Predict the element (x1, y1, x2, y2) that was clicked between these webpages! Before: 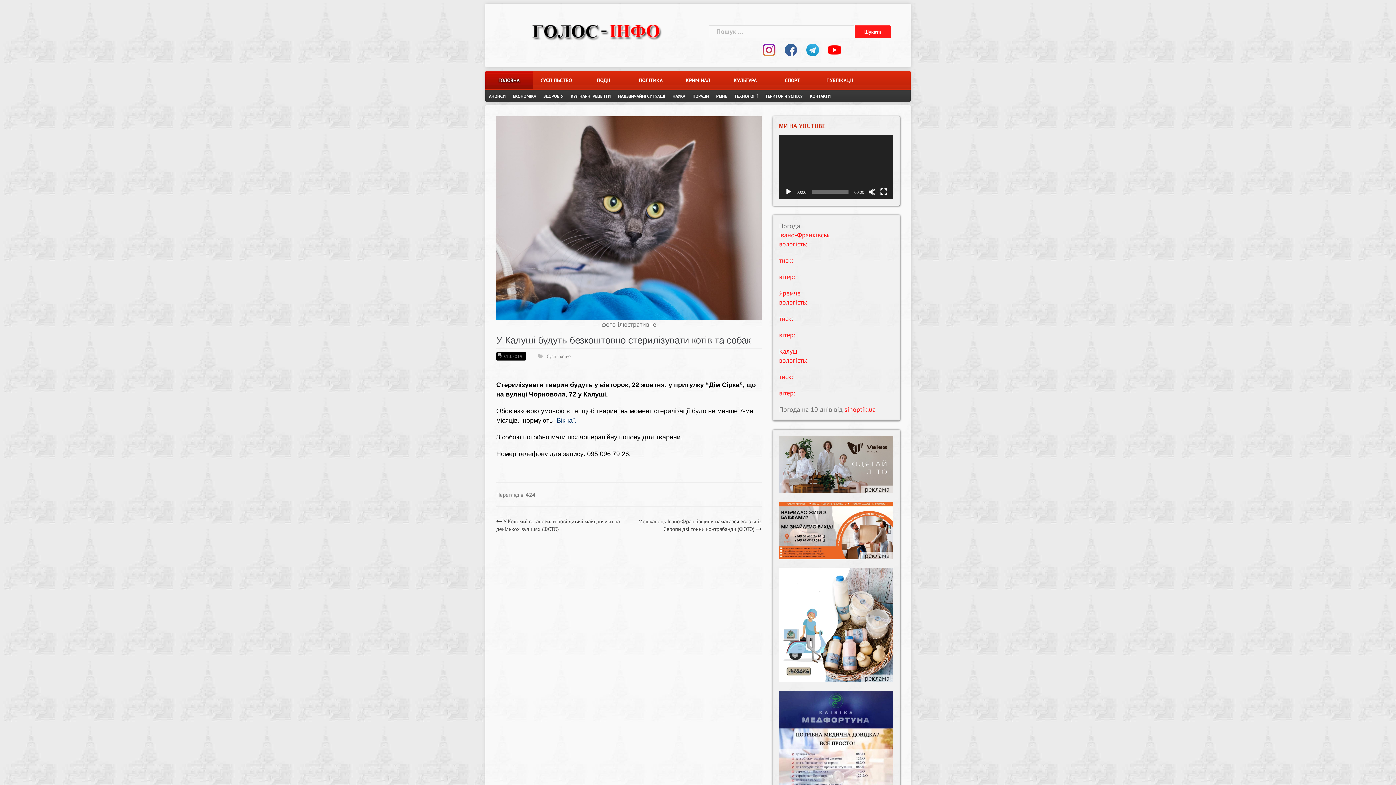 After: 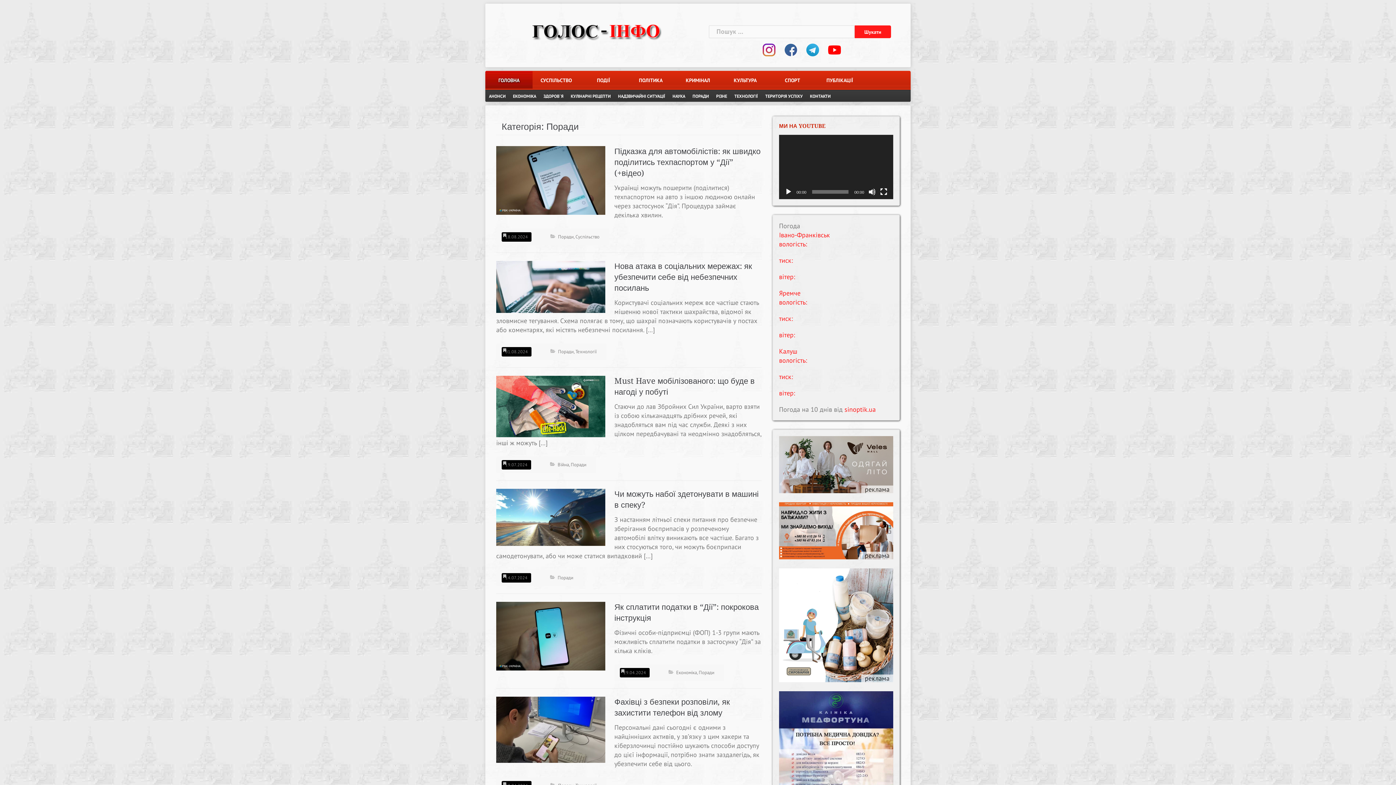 Action: bbox: (692, 93, 709, 98) label: ПОРАДИ